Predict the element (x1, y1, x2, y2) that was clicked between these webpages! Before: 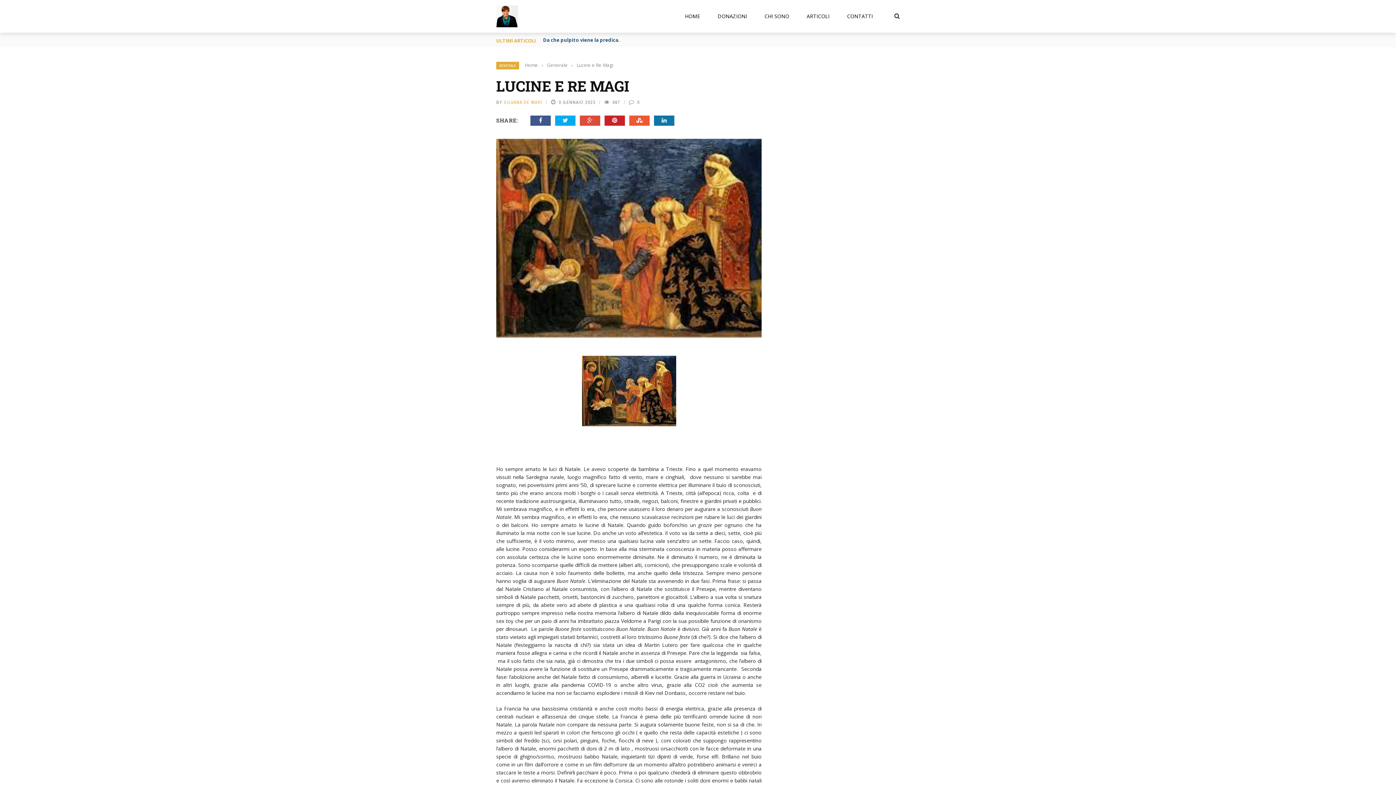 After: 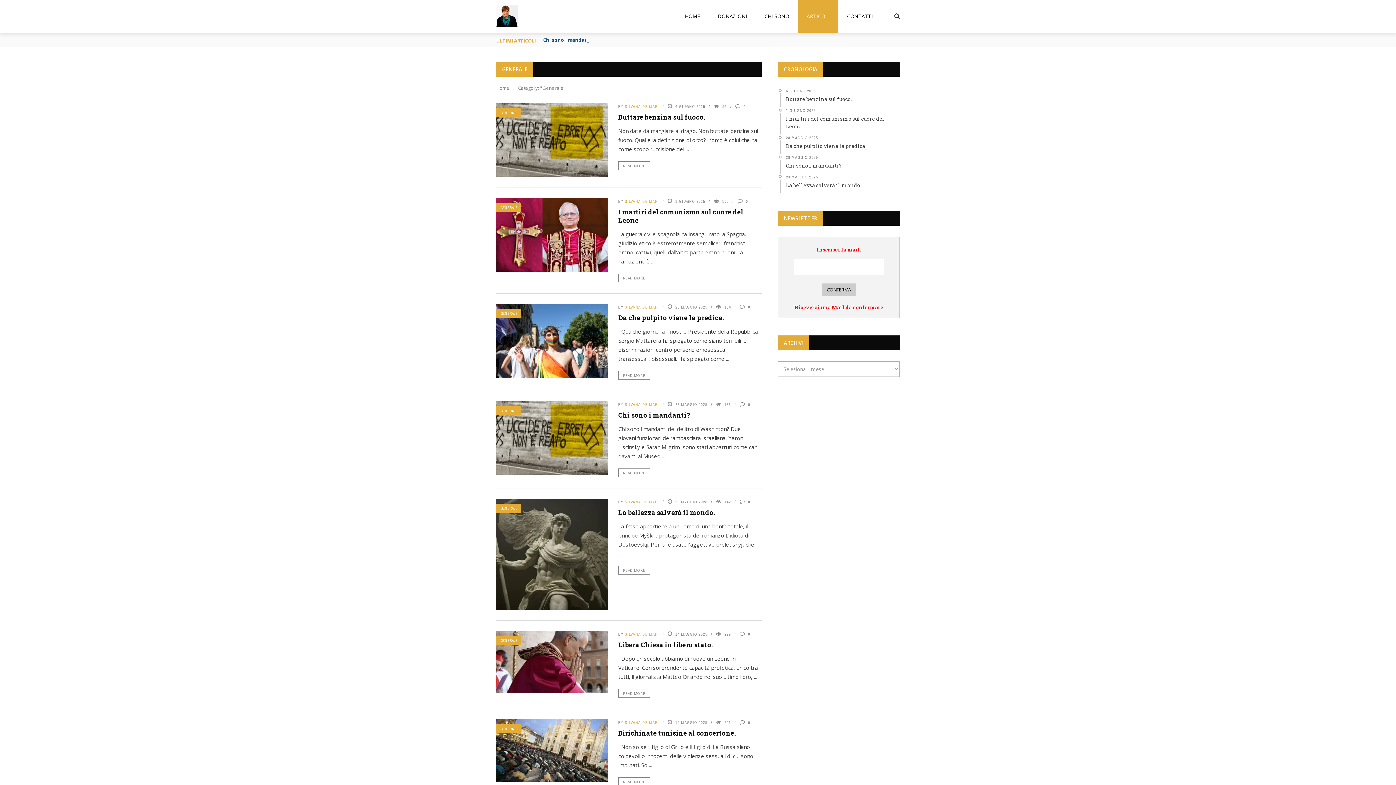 Action: label: ARTICOLI bbox: (798, 12, 838, 19)